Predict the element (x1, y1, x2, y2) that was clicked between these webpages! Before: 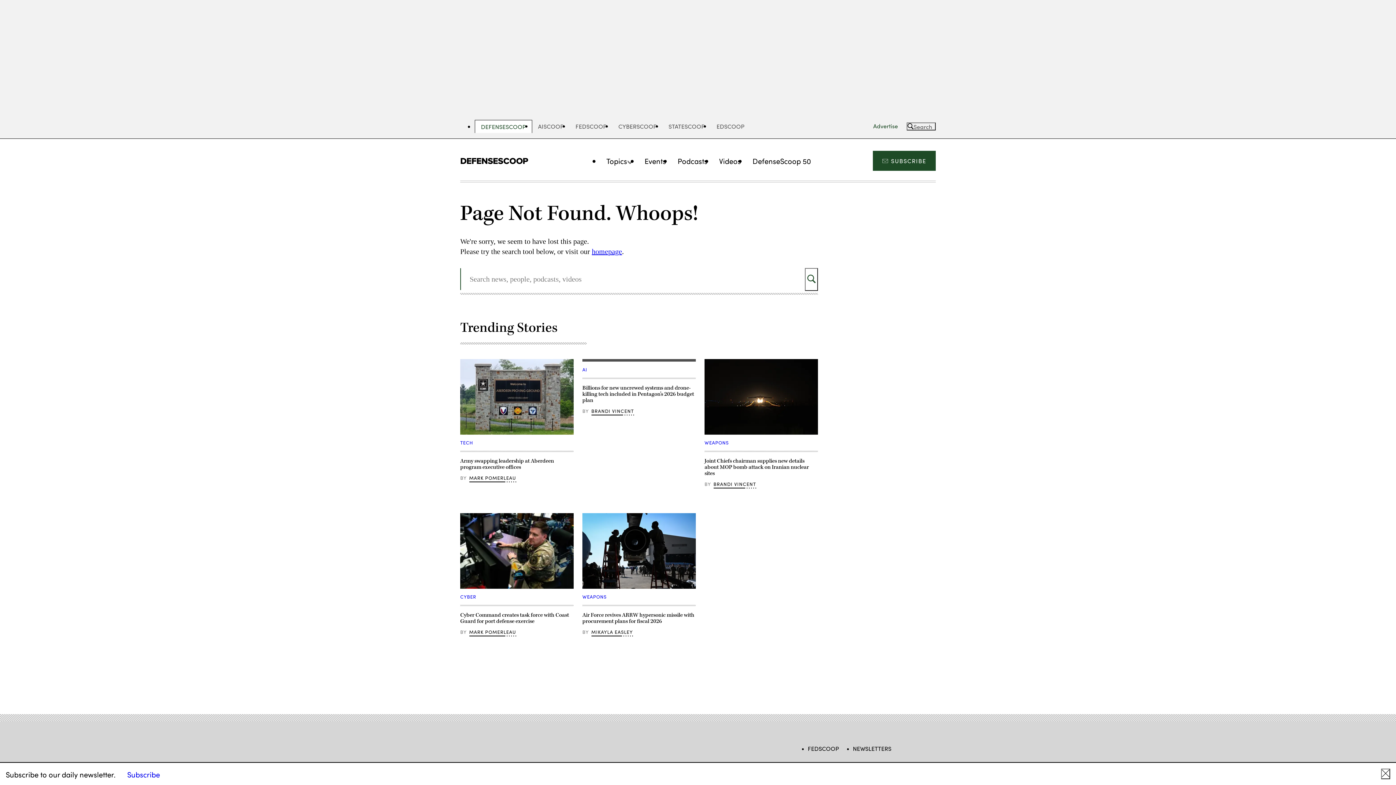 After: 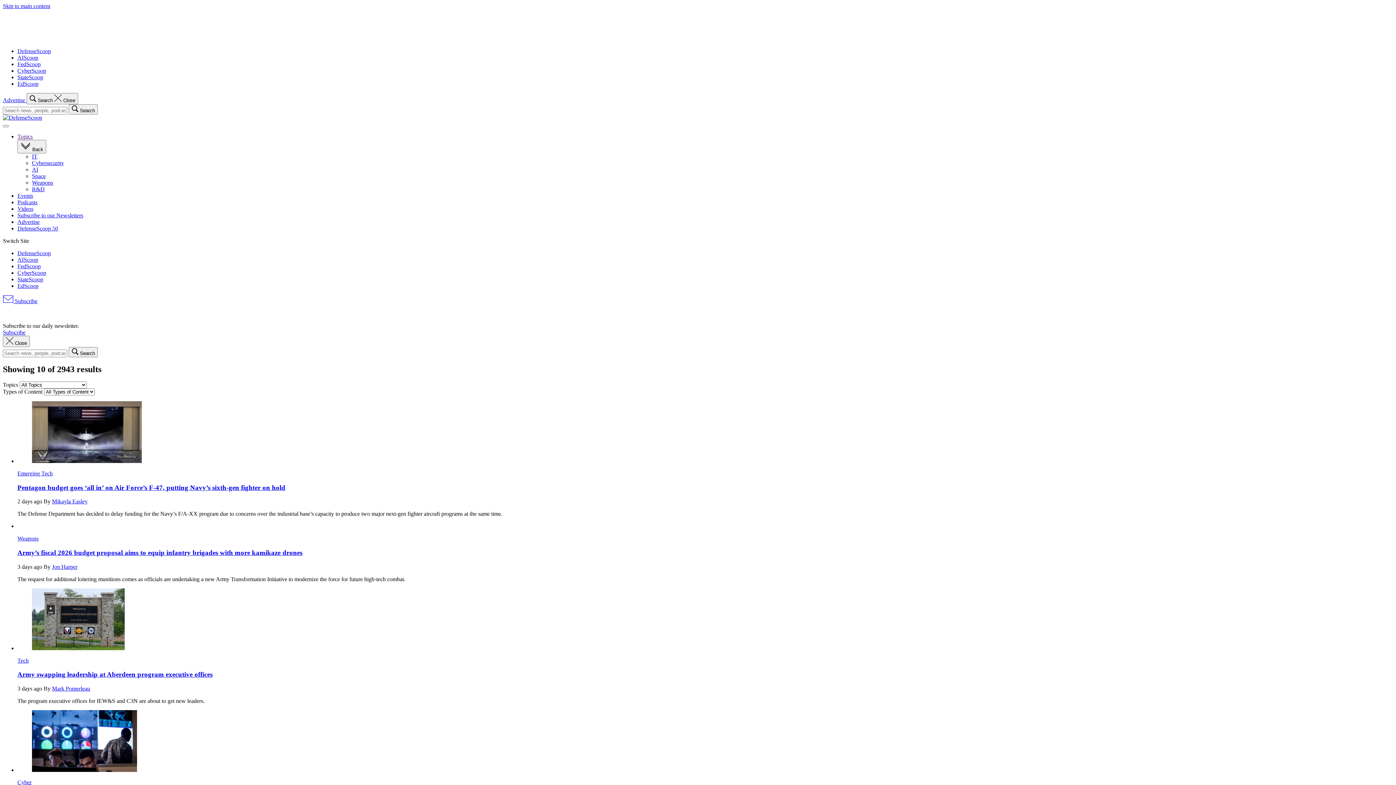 Action: bbox: (805, 268, 818, 290) label: Search